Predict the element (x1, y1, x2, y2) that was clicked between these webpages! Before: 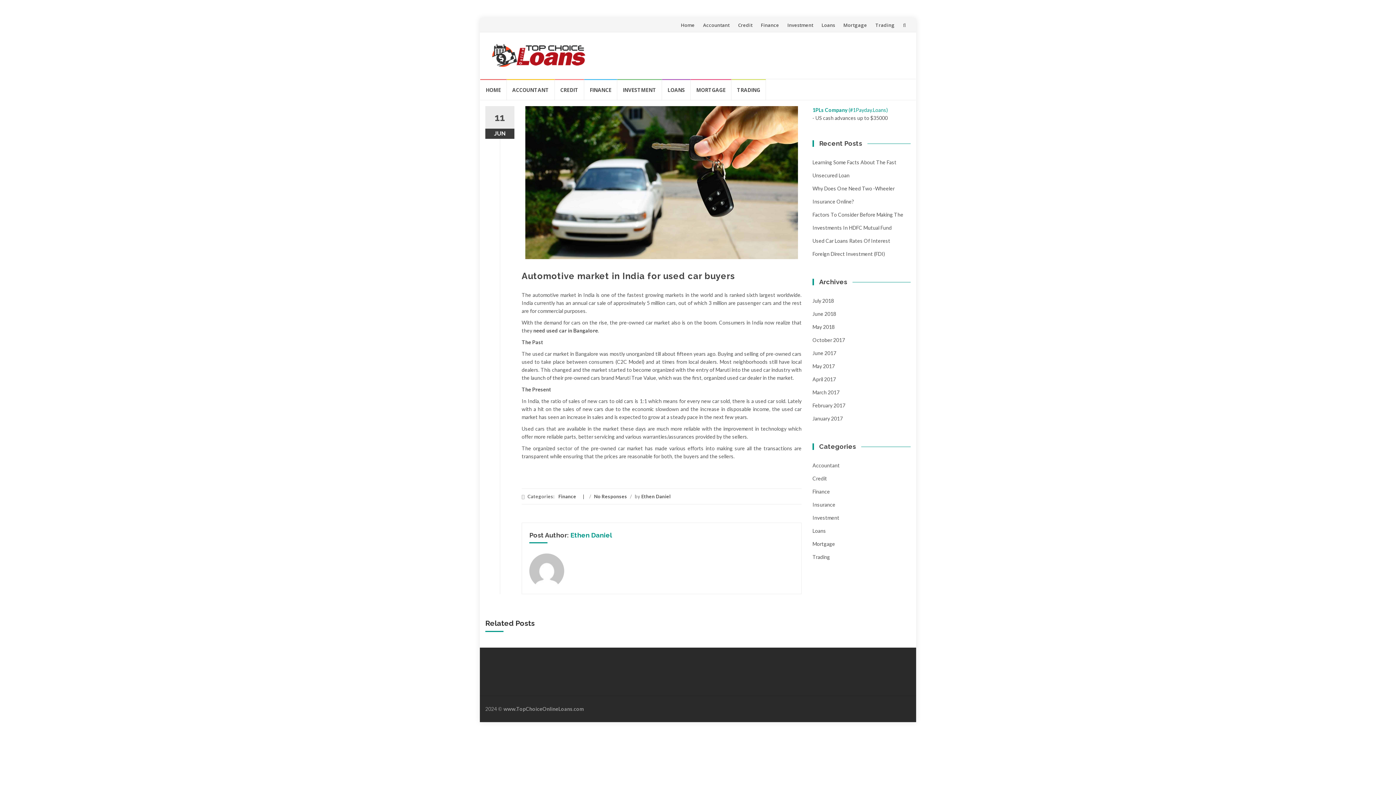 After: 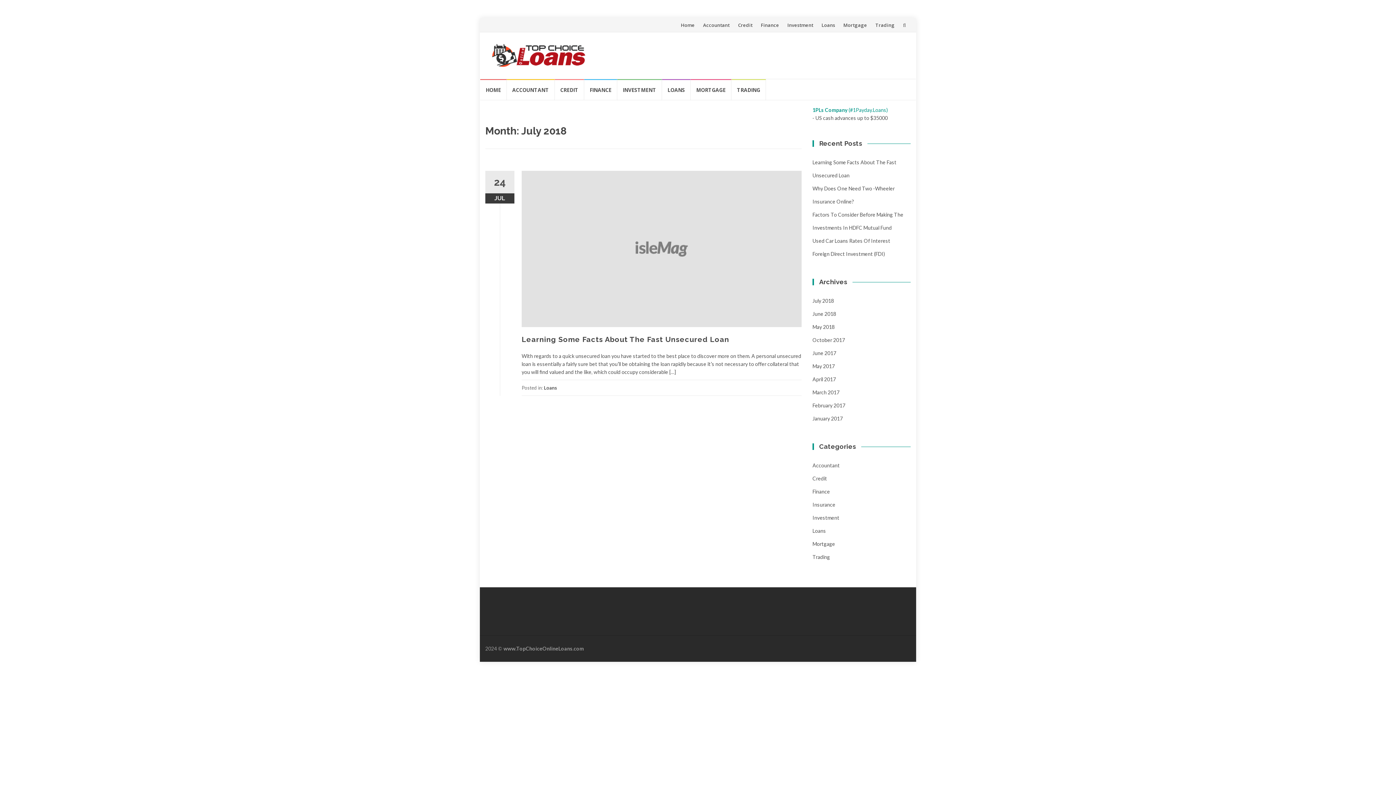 Action: bbox: (812, 297, 834, 304) label: July 2018